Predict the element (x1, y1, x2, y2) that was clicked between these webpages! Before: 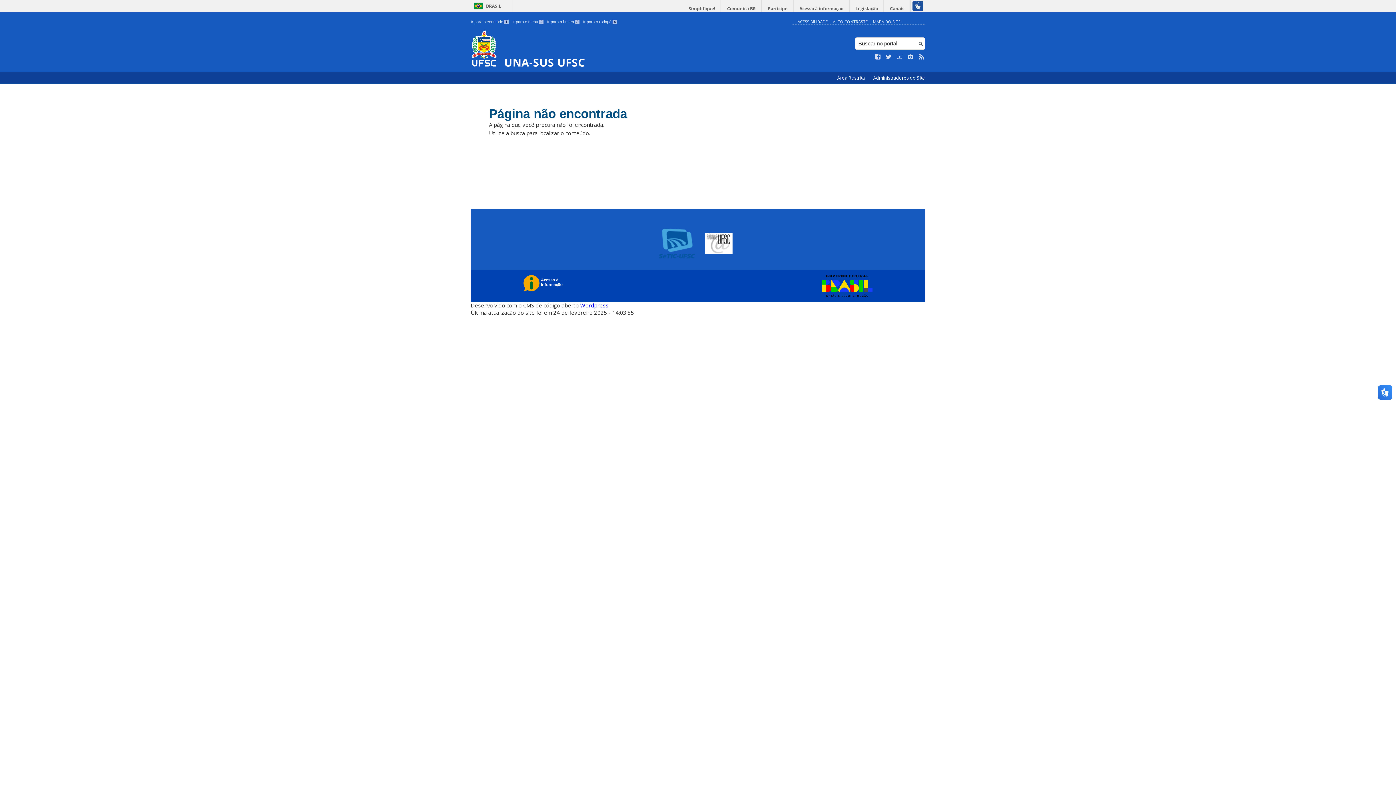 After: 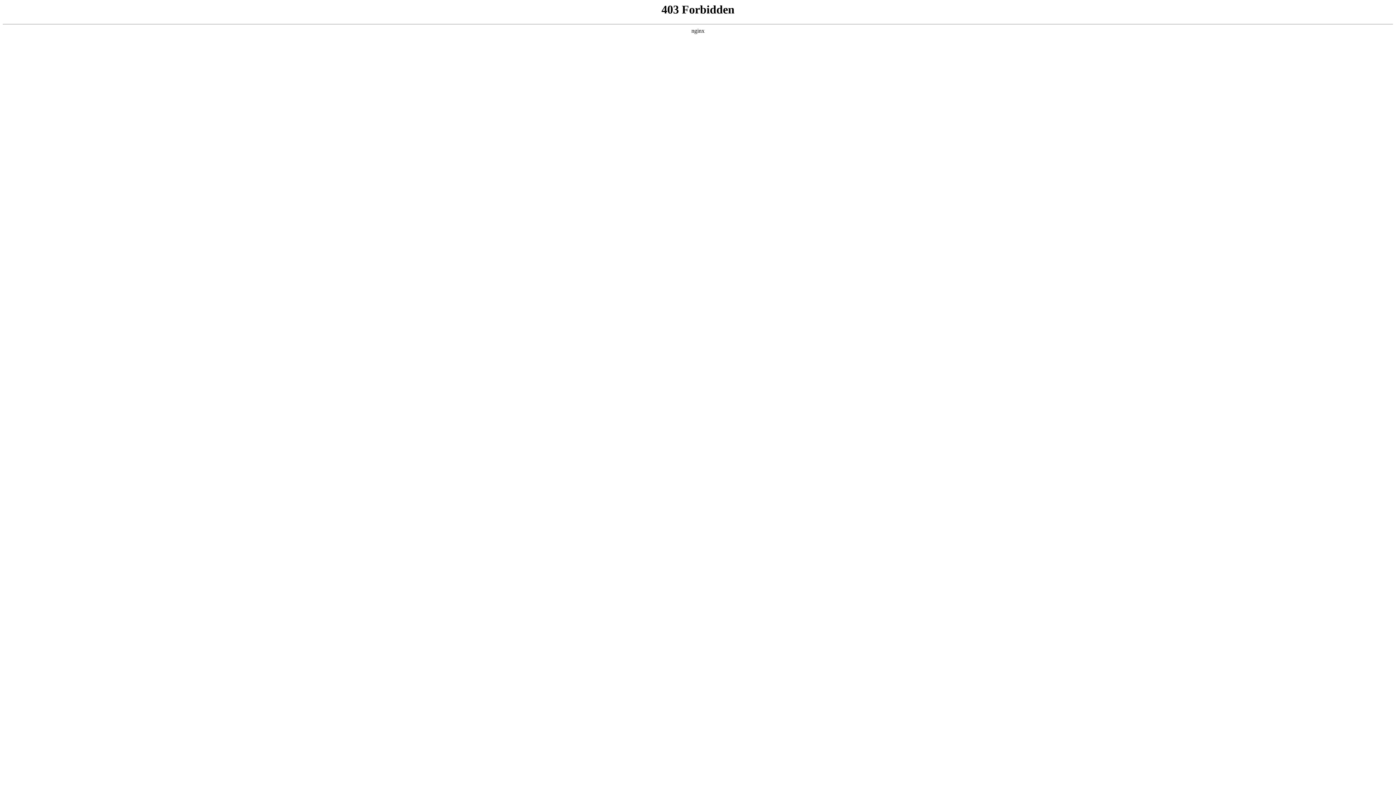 Action: bbox: (580, 301, 608, 309) label: Wordpress